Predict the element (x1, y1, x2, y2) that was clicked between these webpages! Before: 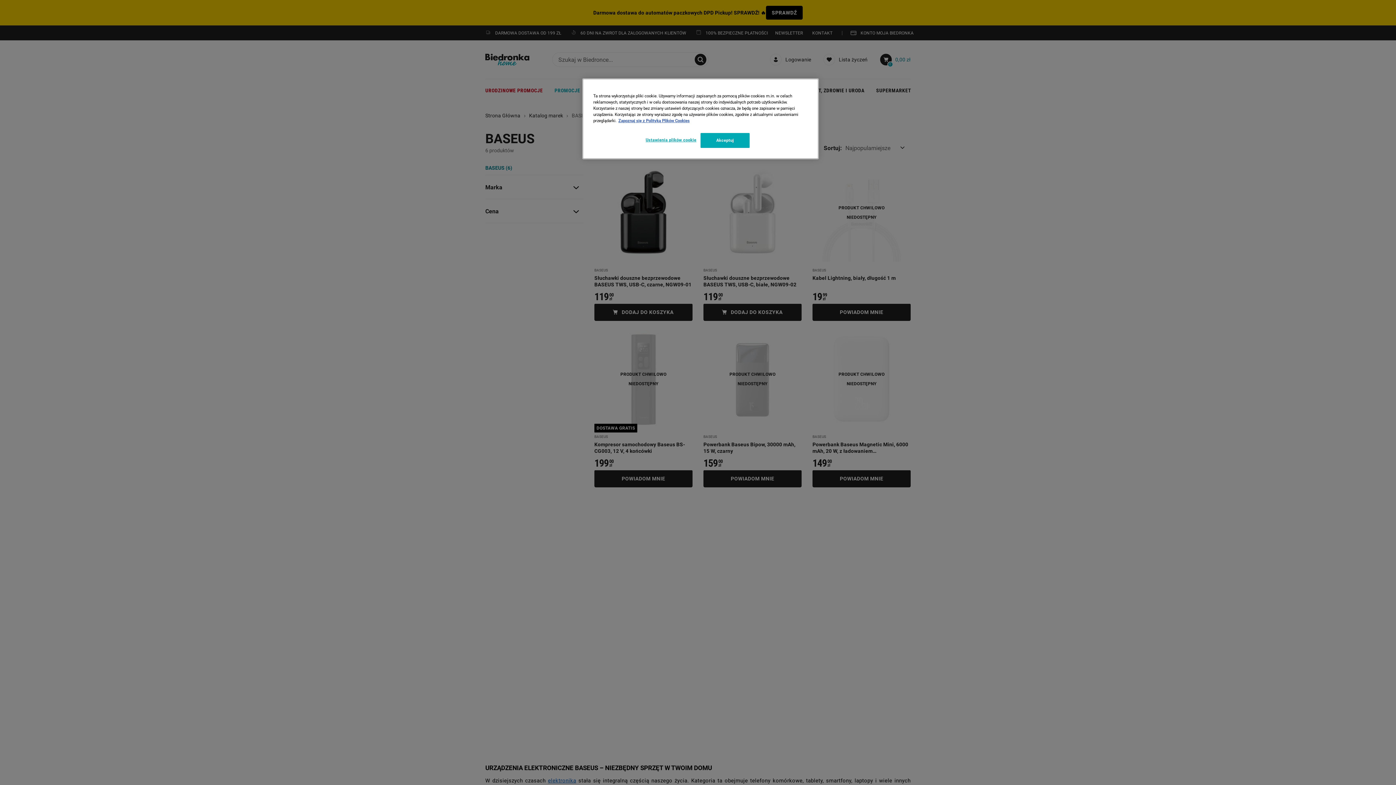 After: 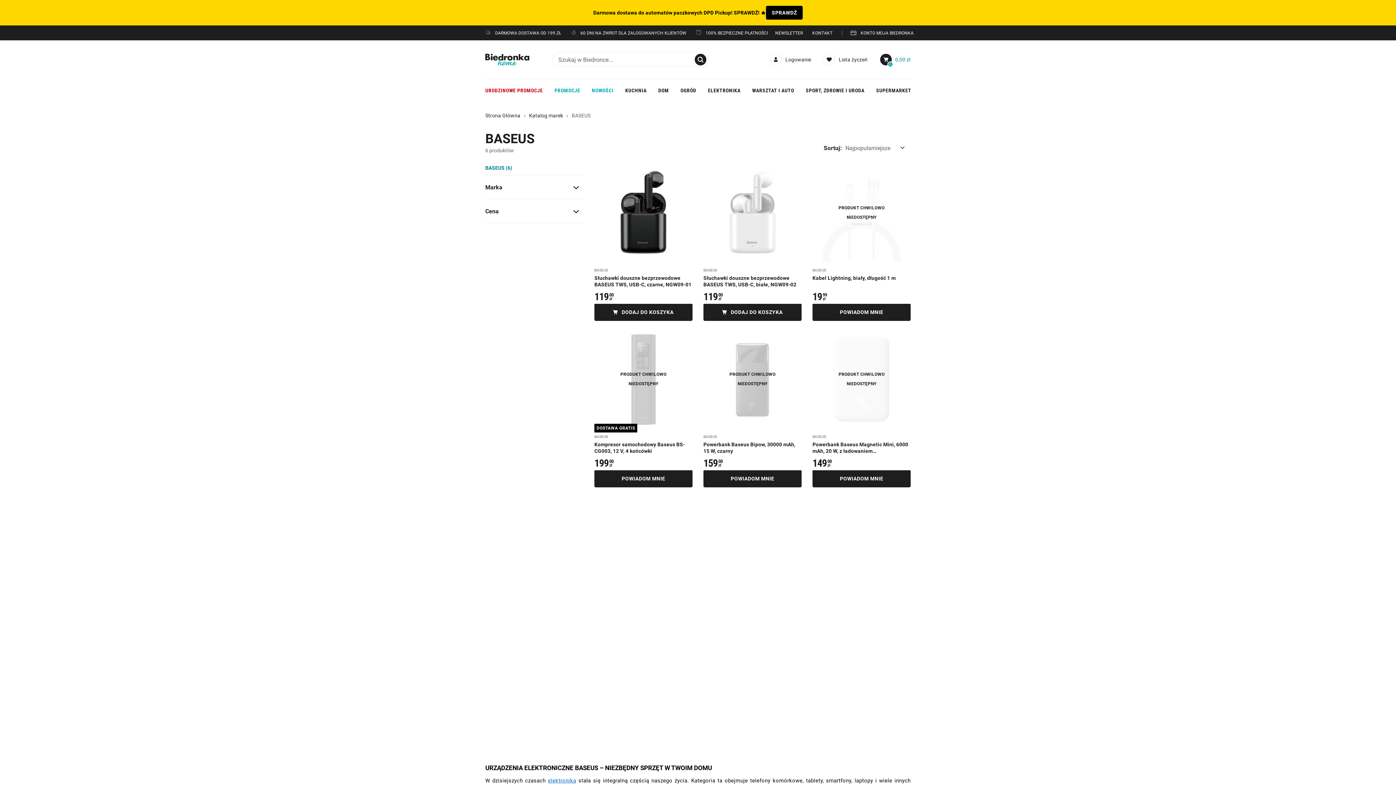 Action: bbox: (700, 133, 749, 148) label: Akceptuj